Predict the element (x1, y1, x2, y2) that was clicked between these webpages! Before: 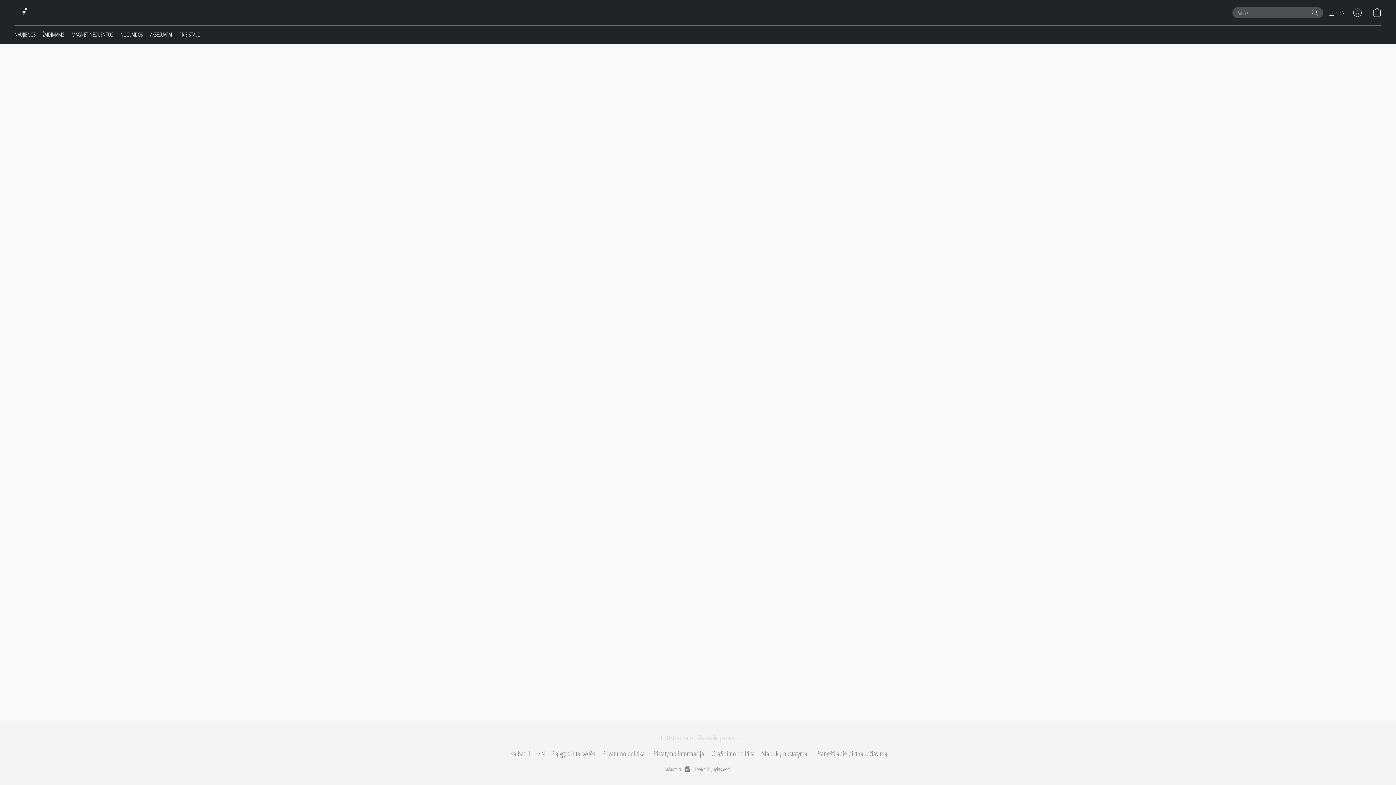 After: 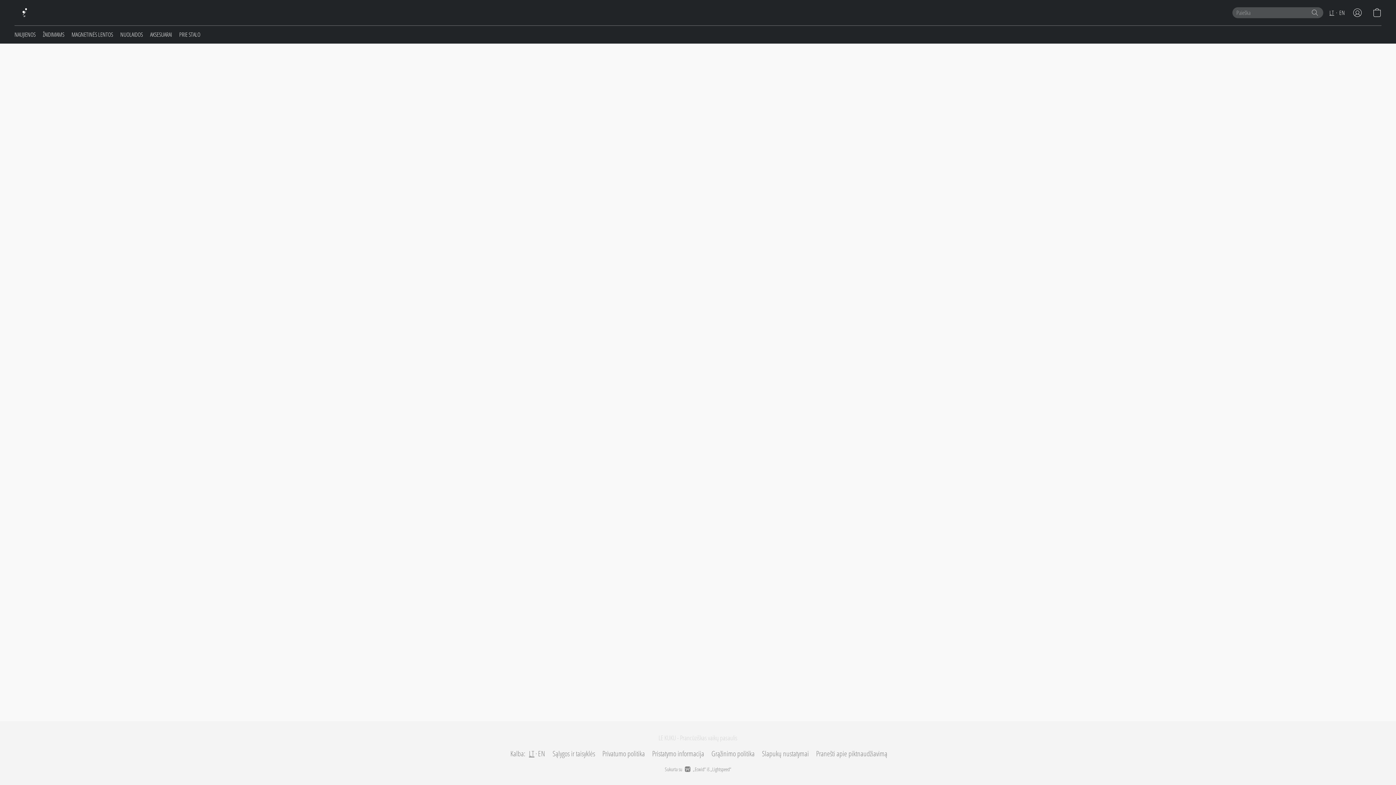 Action: label: AKSESUARAI bbox: (146, 27, 175, 41)